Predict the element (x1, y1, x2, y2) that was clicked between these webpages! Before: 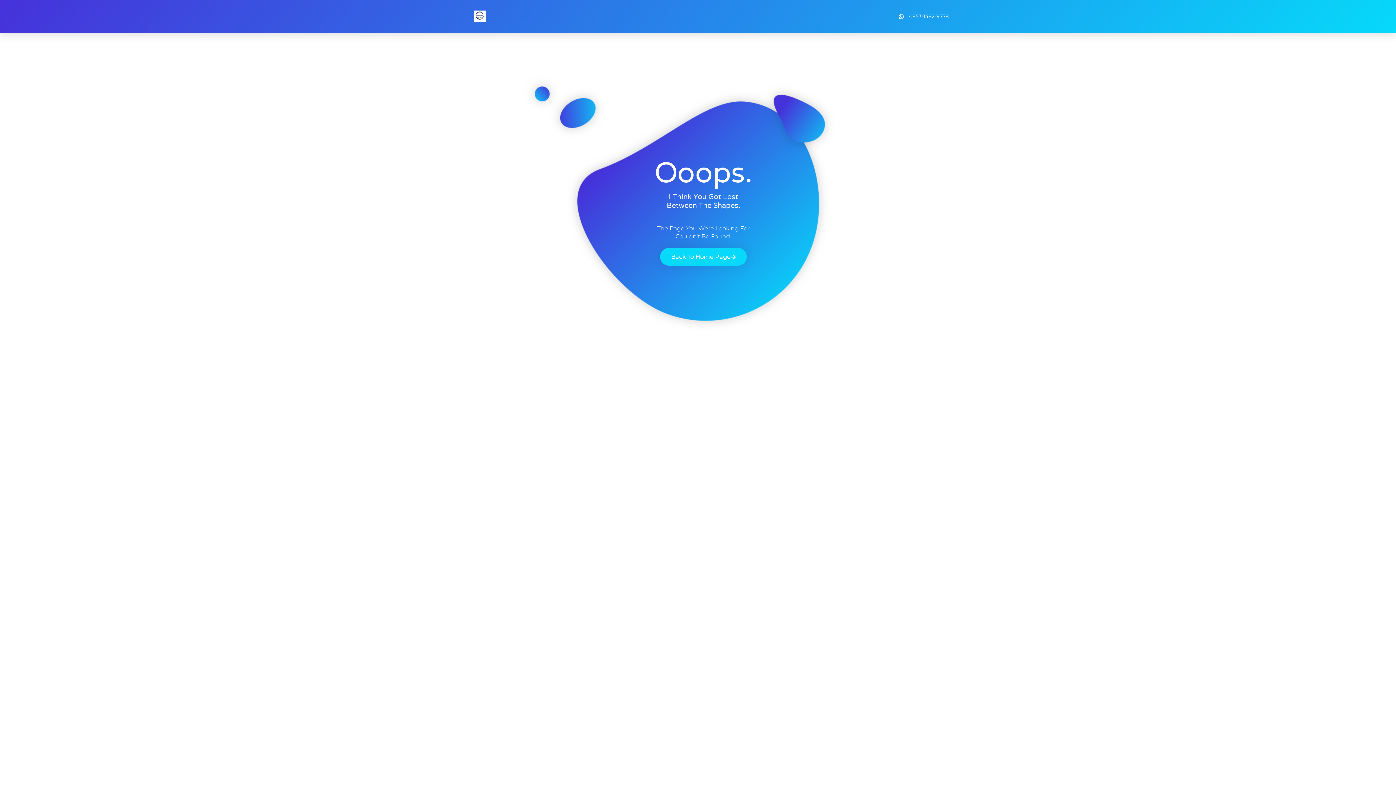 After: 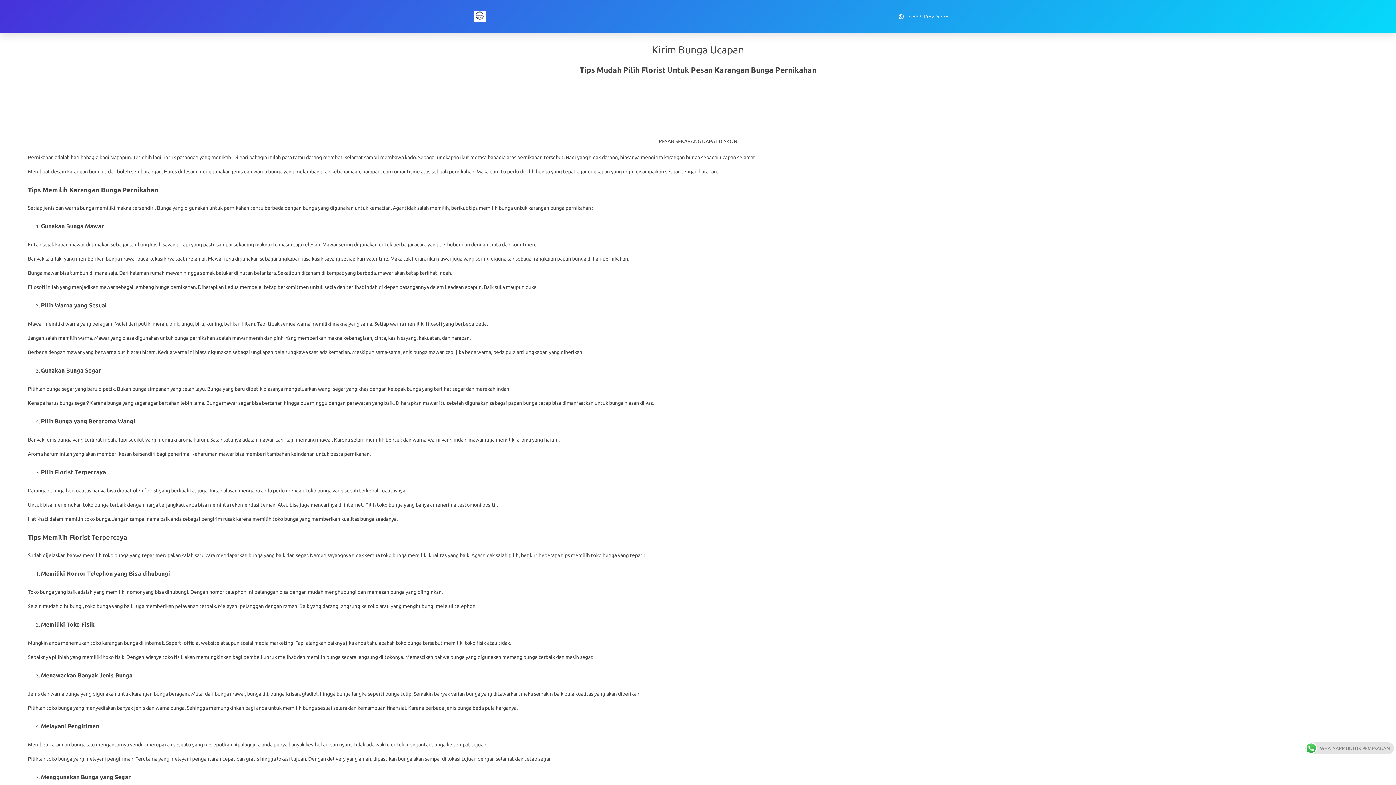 Action: bbox: (447, 10, 512, 22)